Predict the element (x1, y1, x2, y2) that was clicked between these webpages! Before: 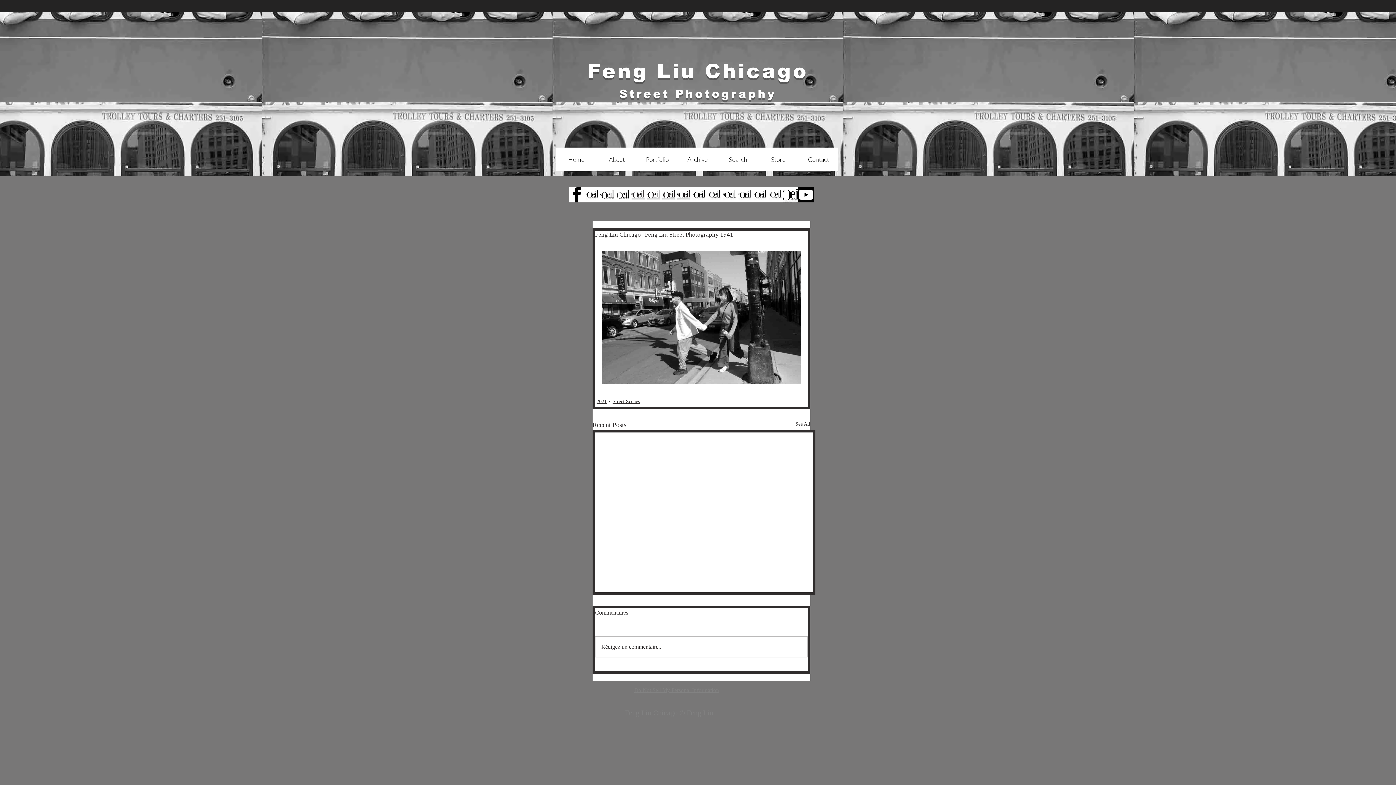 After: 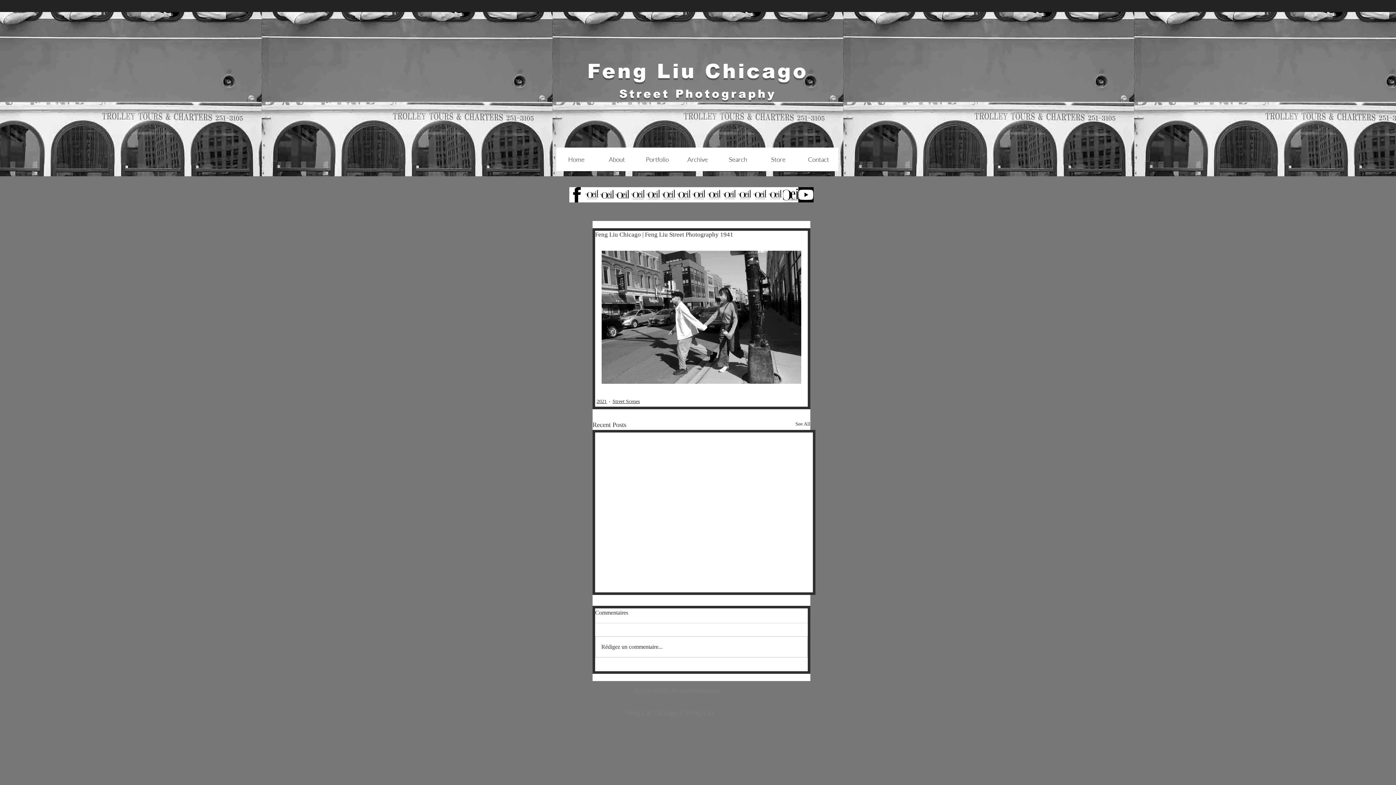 Action: bbox: (768, 187, 783, 202) label: Feng Liu